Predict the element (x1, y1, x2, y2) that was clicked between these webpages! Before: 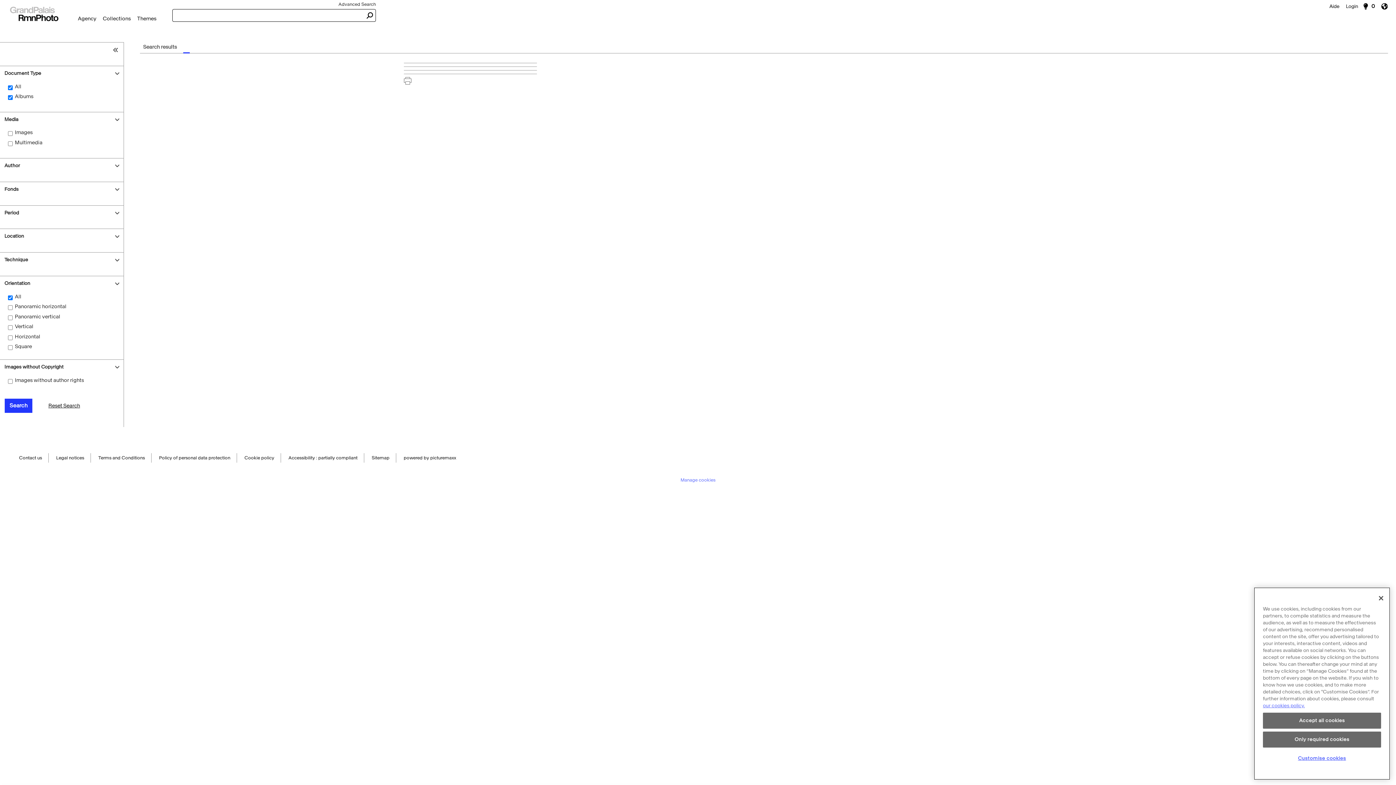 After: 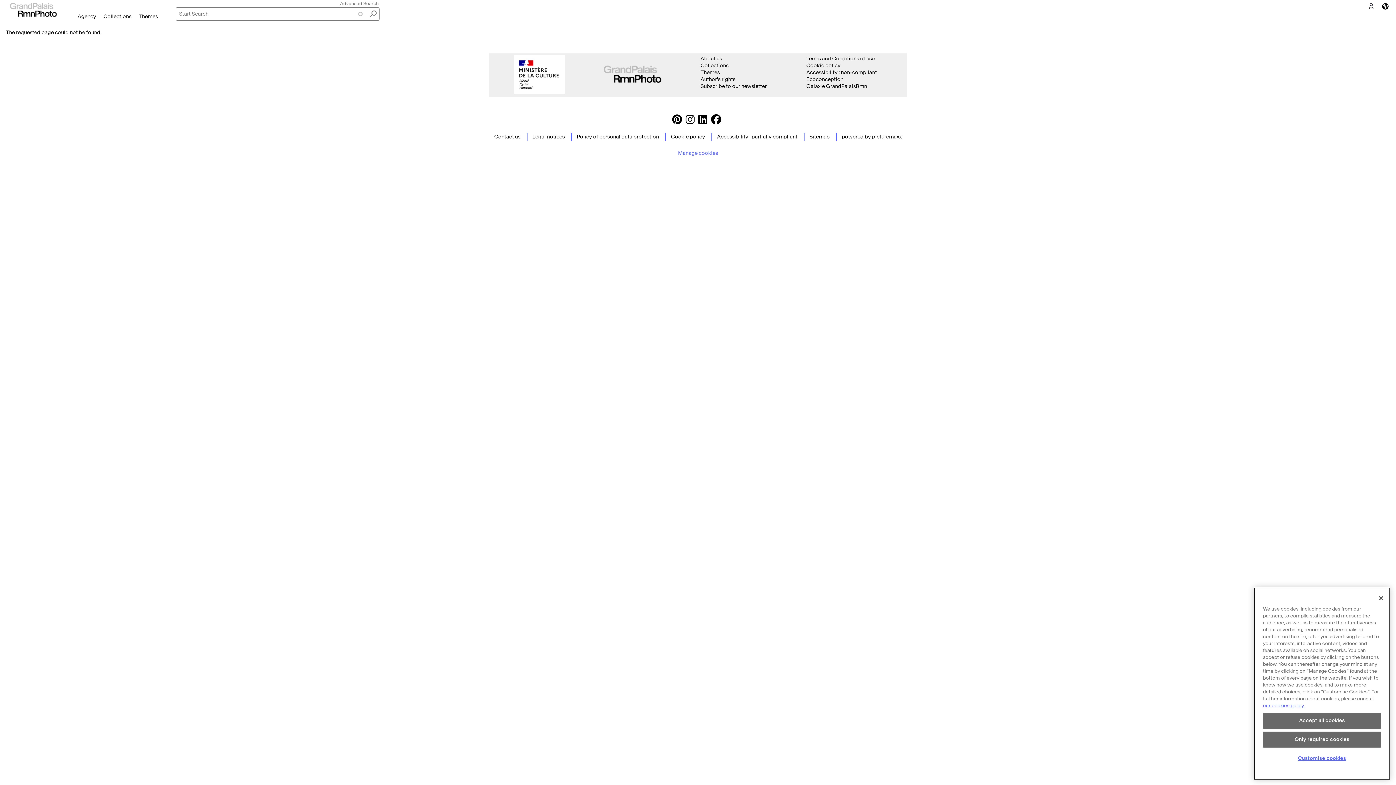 Action: label: Themes bbox: (134, 12, 159, 24)